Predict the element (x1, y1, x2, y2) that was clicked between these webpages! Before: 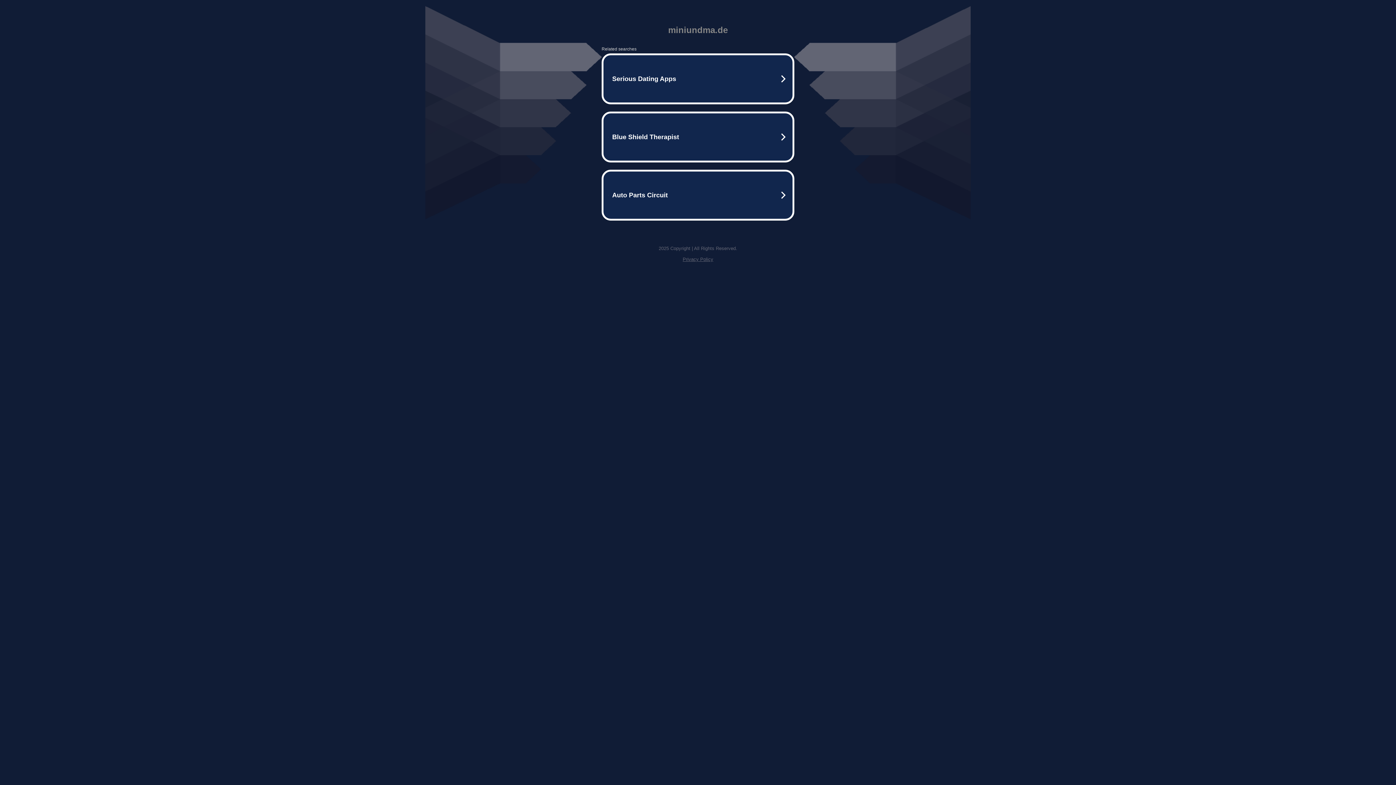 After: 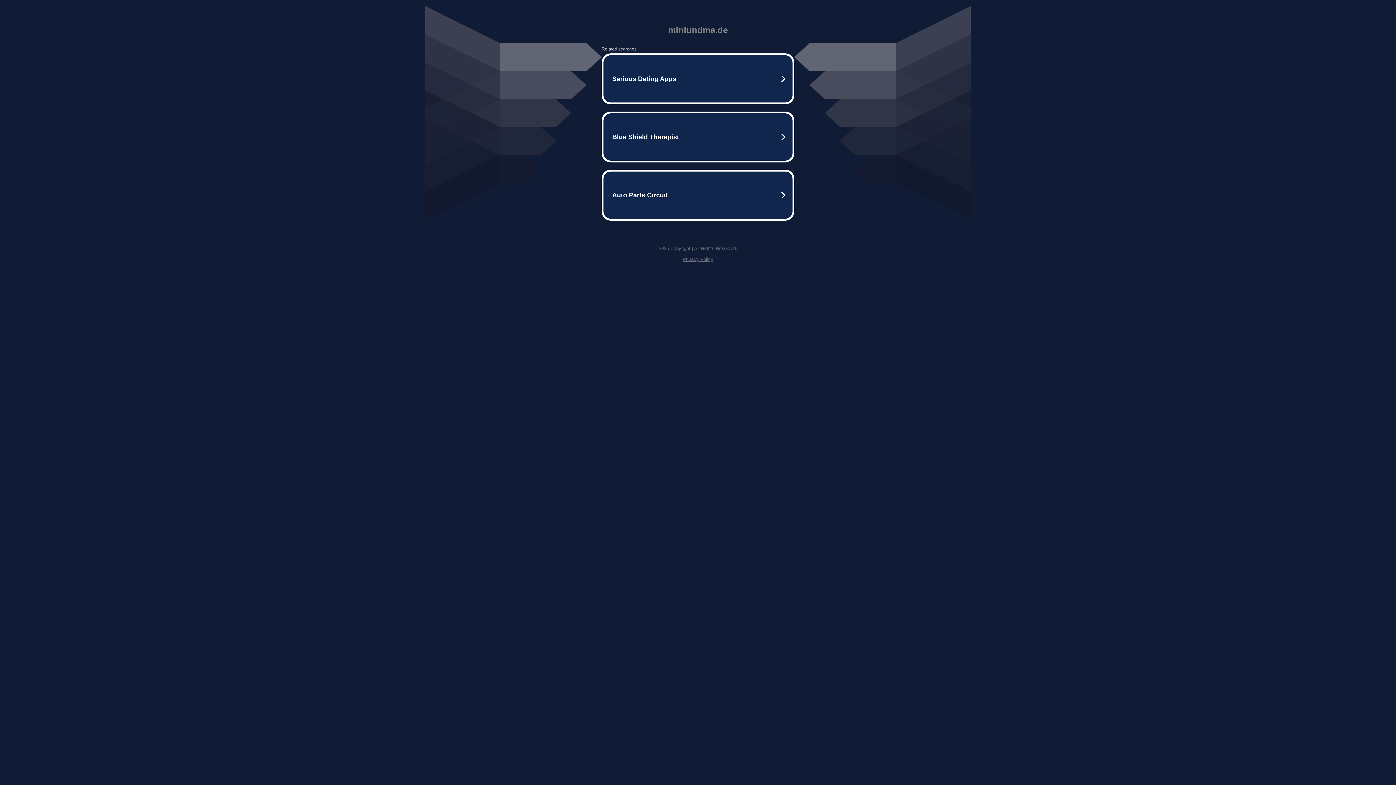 Action: bbox: (682, 256, 713, 262) label: Privacy Policy